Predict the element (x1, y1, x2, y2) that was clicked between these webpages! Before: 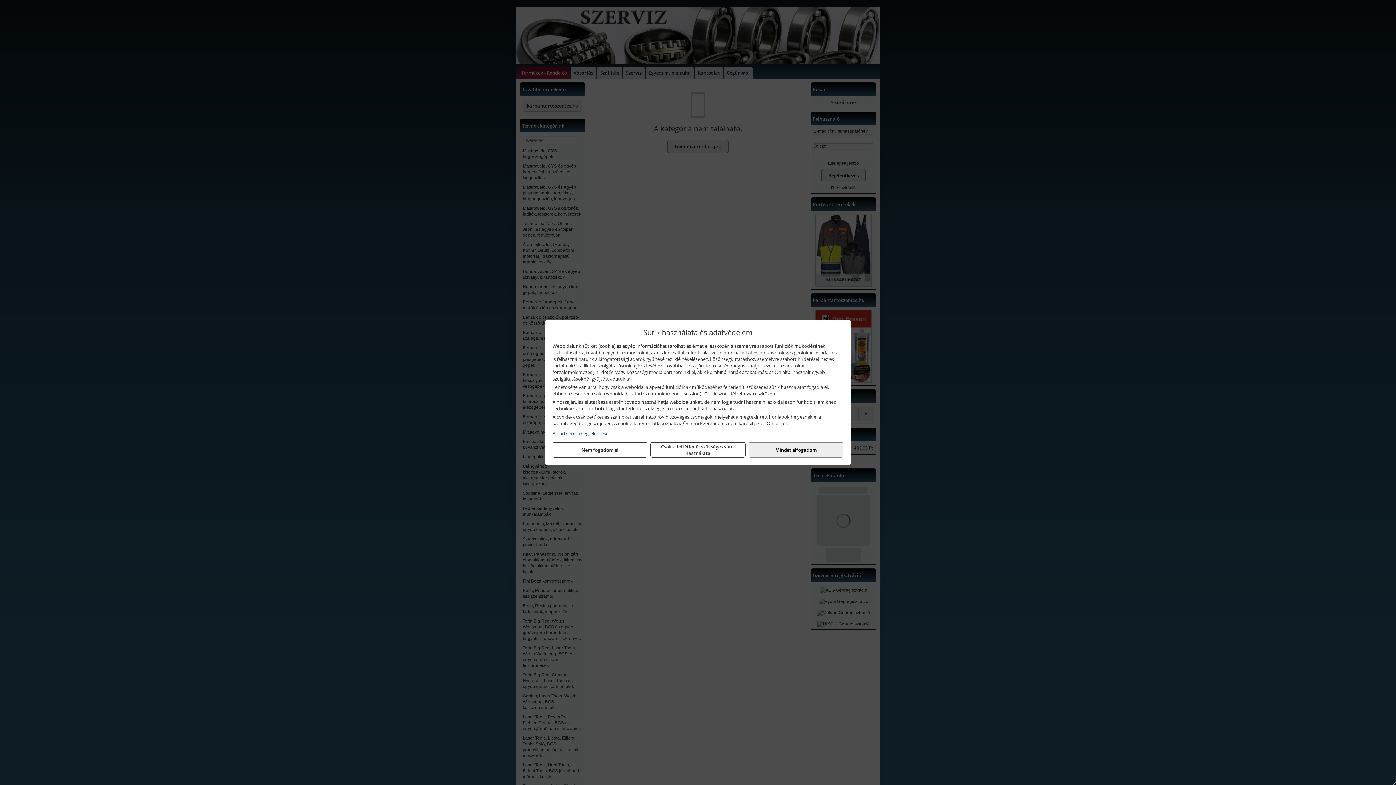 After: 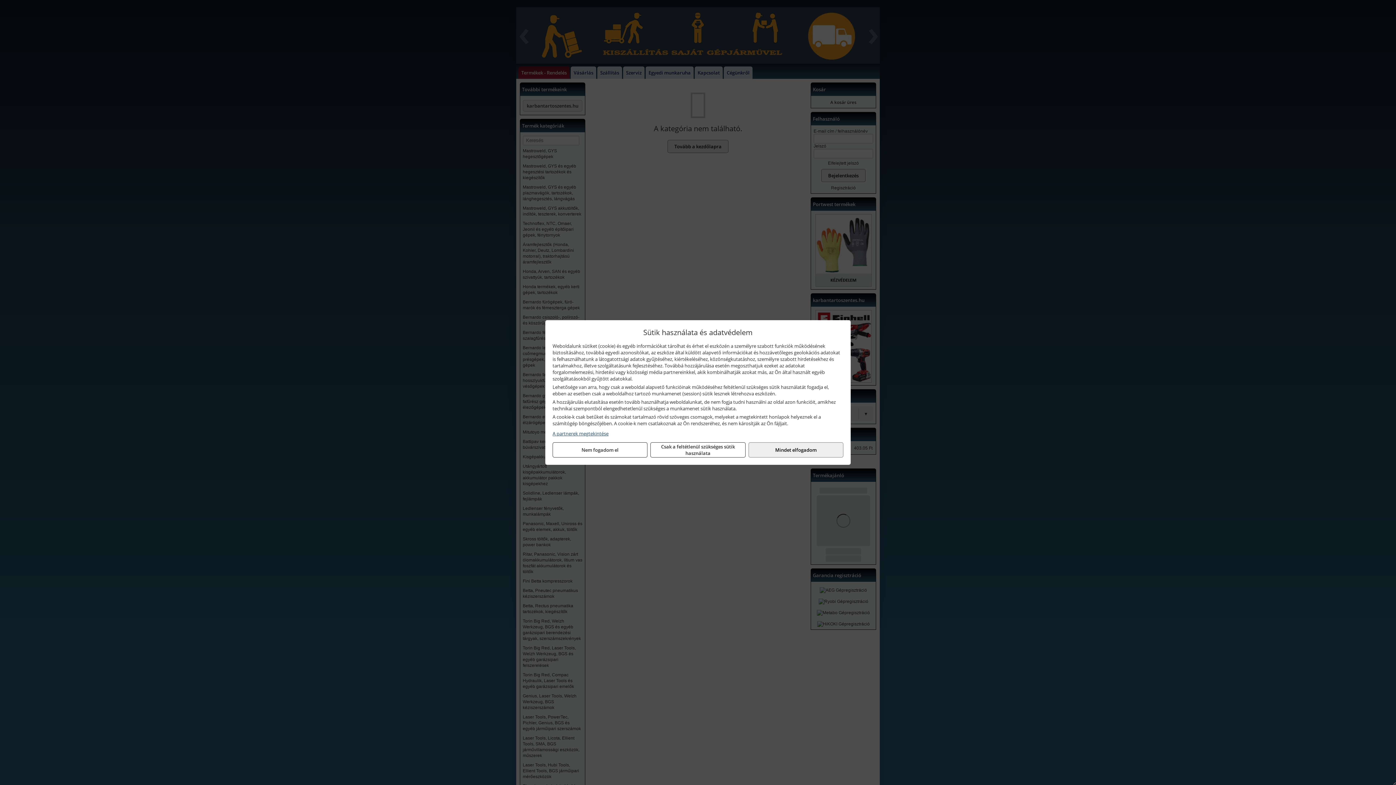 Action: label: A partnerek megtekintése bbox: (552, 430, 843, 437)